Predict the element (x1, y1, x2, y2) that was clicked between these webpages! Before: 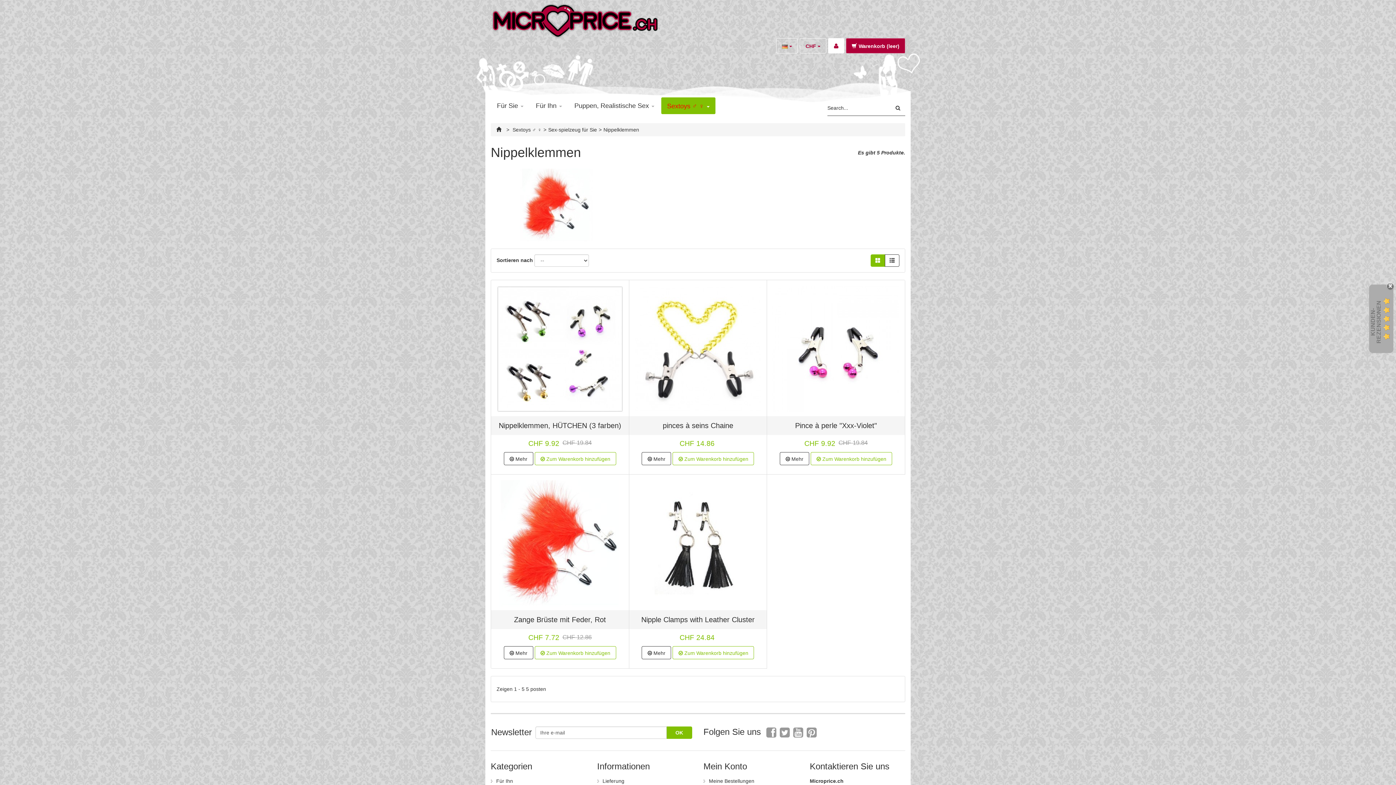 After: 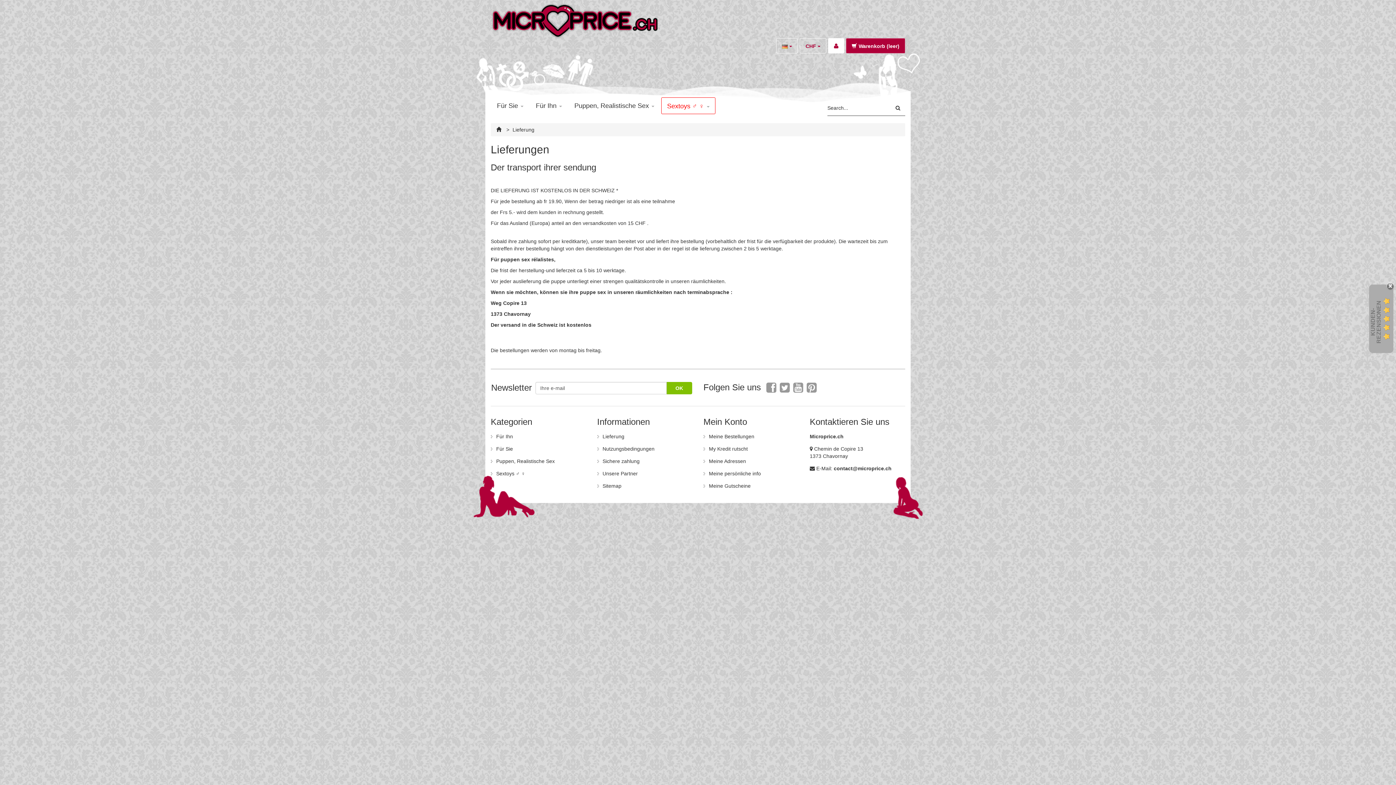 Action: bbox: (597, 778, 624, 784) label: Lieferung